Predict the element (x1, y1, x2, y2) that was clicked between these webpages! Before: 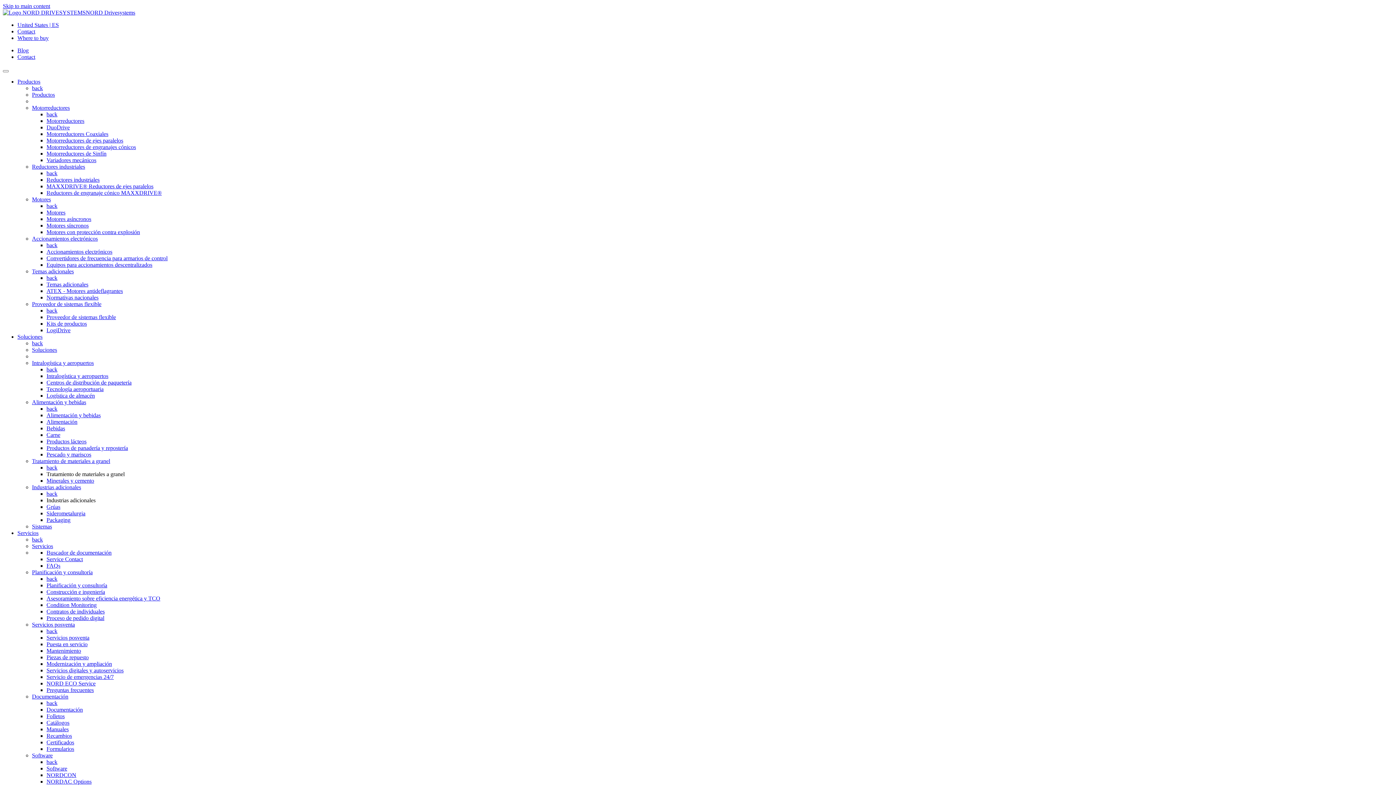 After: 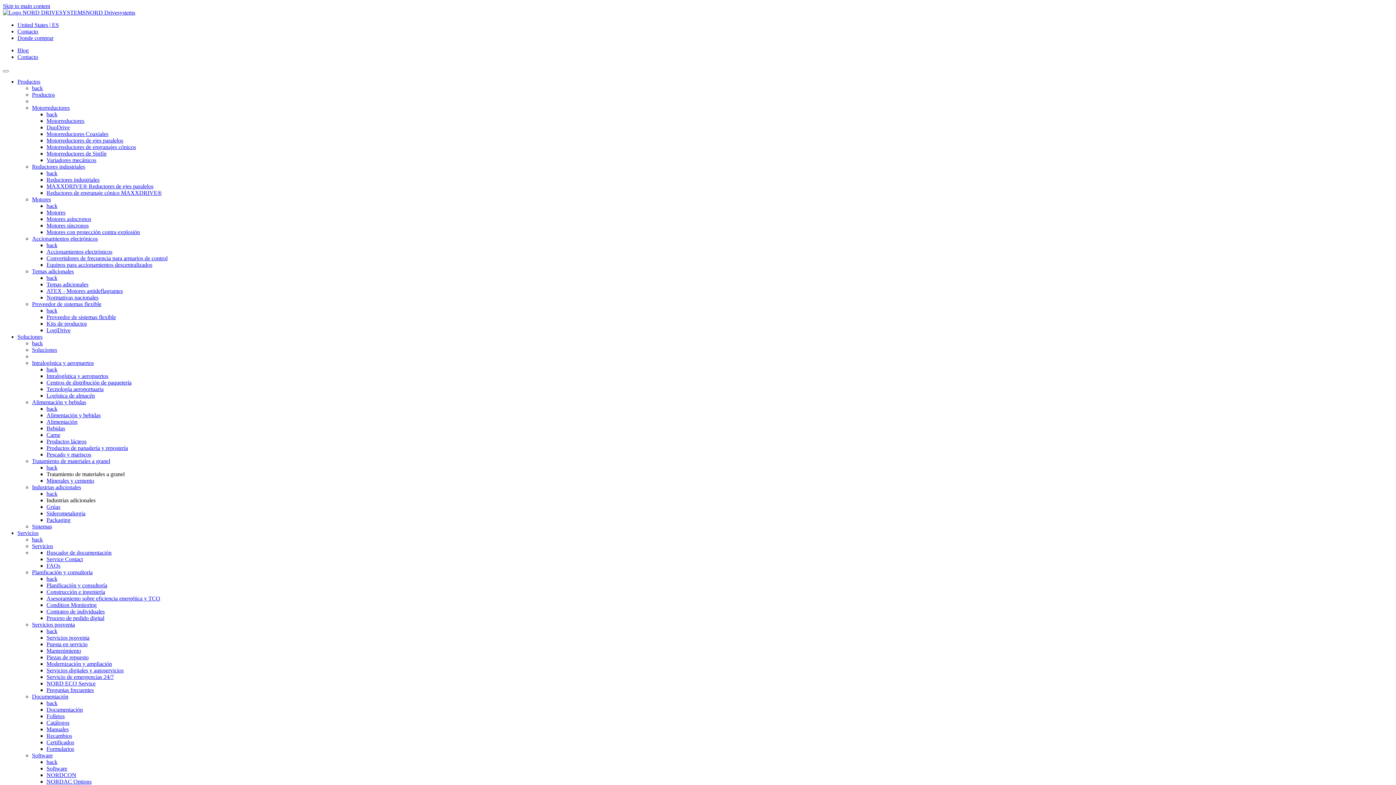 Action: label: Formularios bbox: (46, 746, 74, 752)